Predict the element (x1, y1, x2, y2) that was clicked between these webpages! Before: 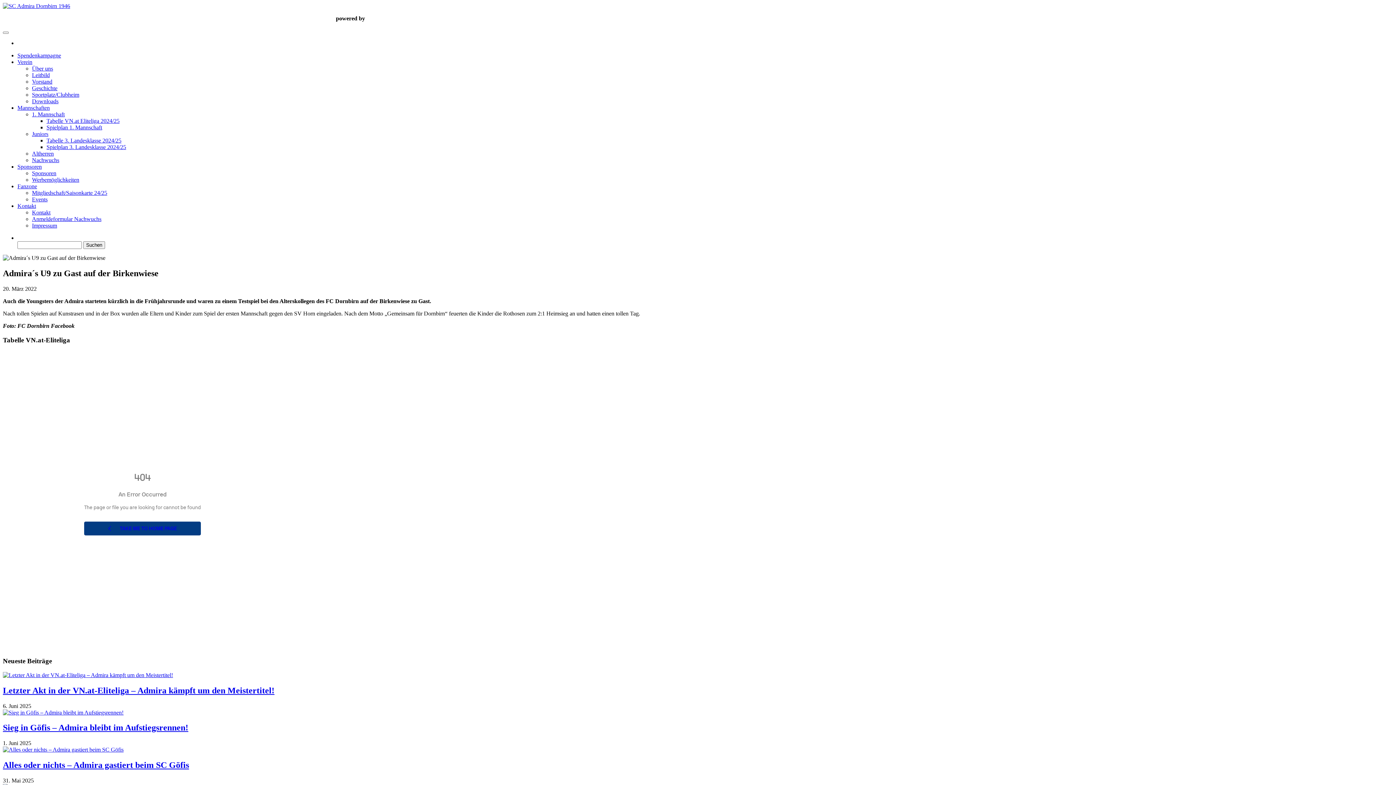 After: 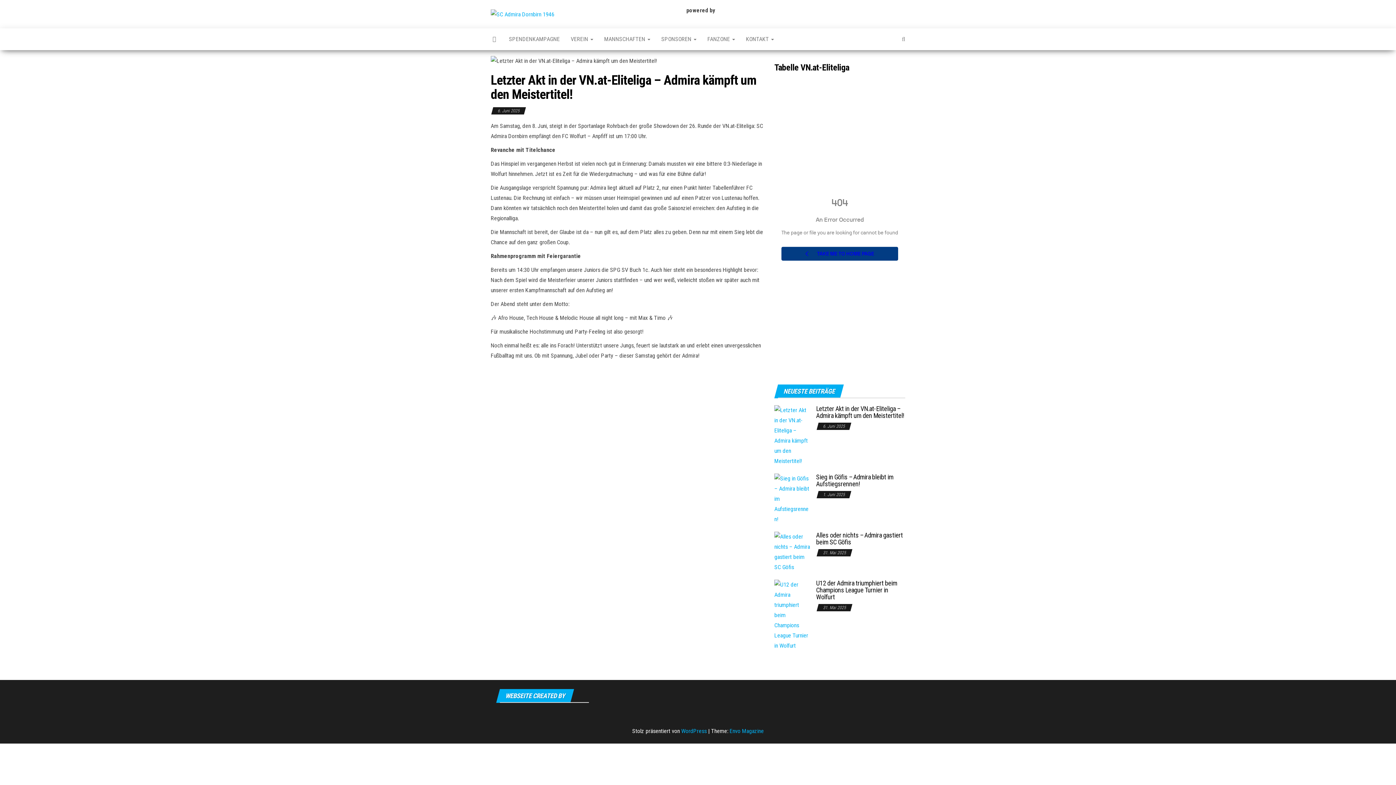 Action: label: Letzter Akt in der VN.at-Eliteliga – Admira kämpft um den Meistertitel! bbox: (2, 686, 274, 695)